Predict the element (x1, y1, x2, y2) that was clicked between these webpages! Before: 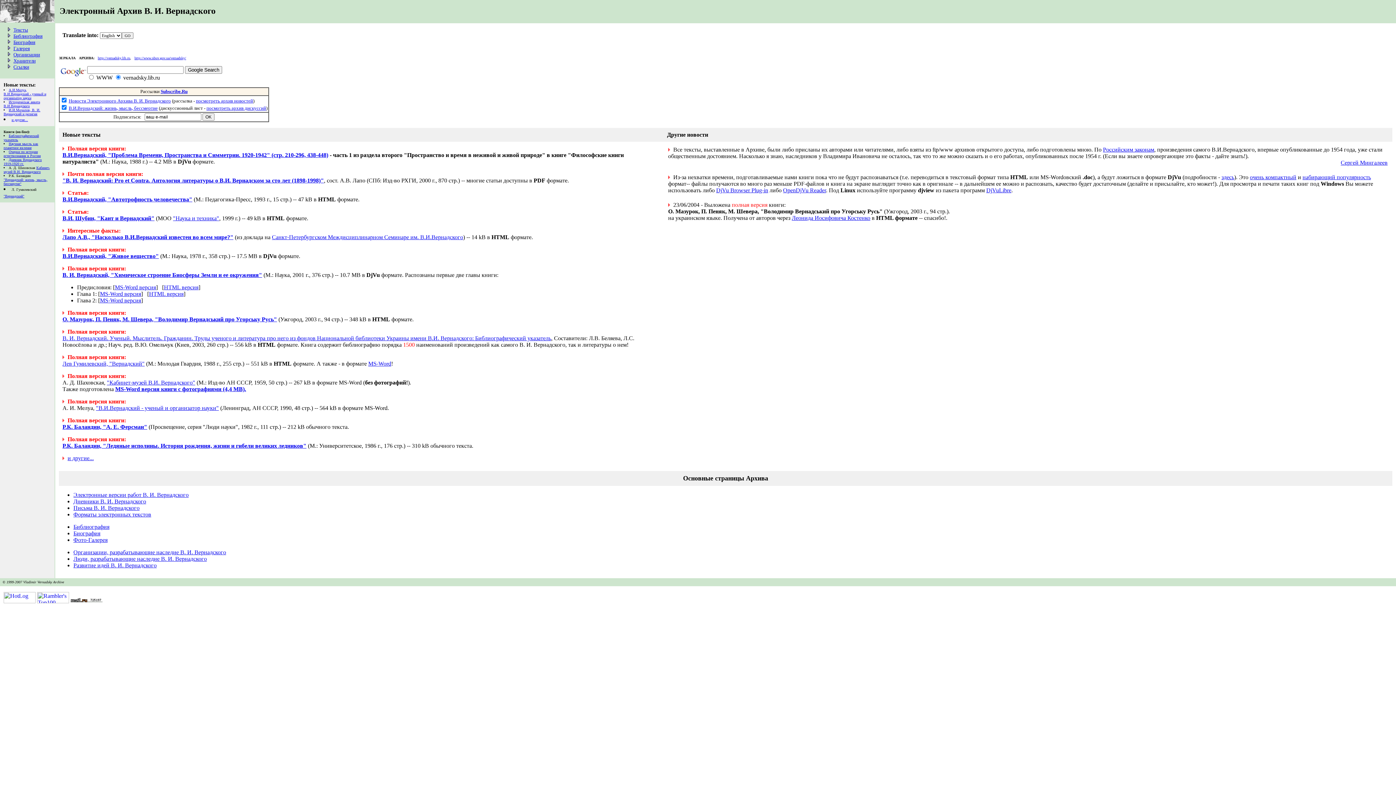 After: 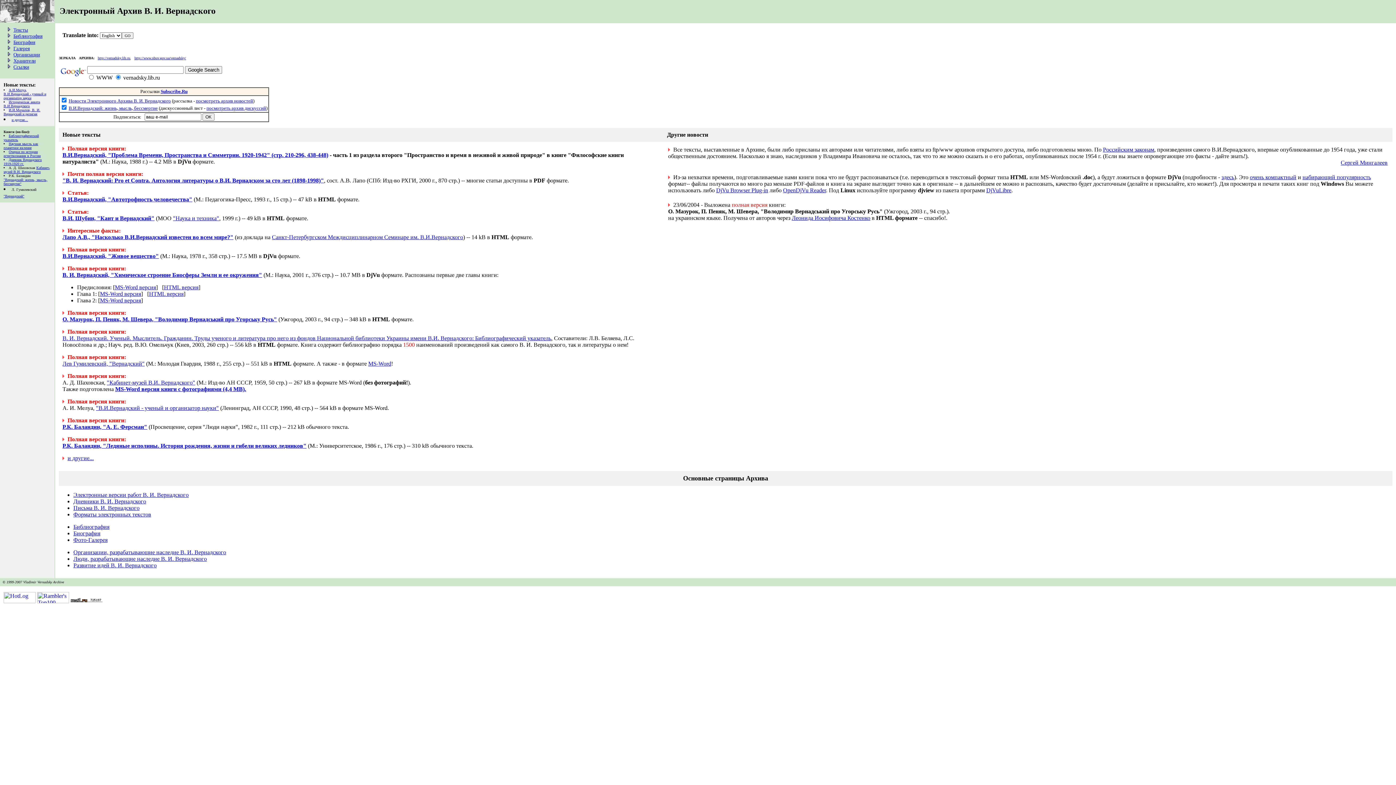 Action: bbox: (3, 88, 46, 100) label: А.И.Мелуа, В.И.Вернадский - ученый и организатор науки